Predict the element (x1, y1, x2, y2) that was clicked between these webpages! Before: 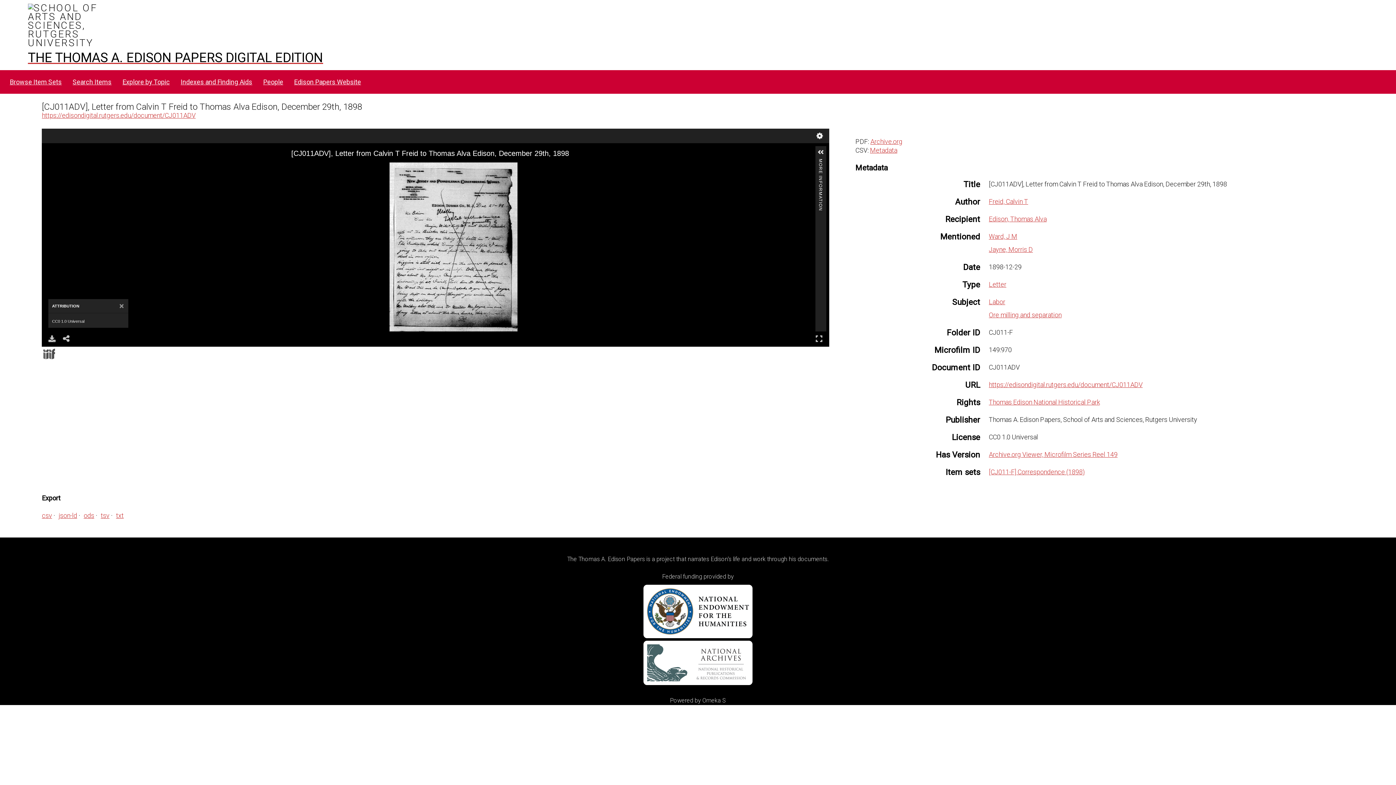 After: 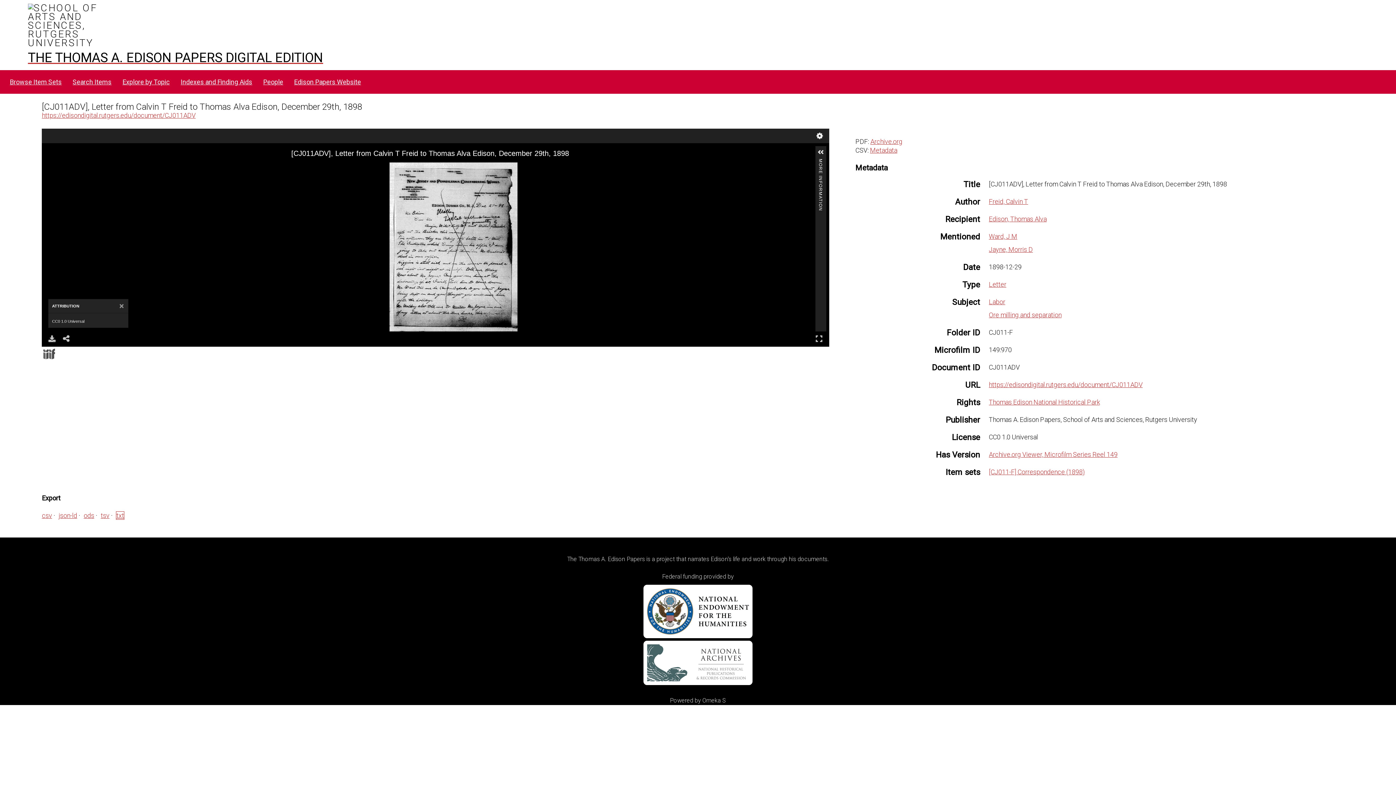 Action: label: txt bbox: (116, 511, 123, 519)